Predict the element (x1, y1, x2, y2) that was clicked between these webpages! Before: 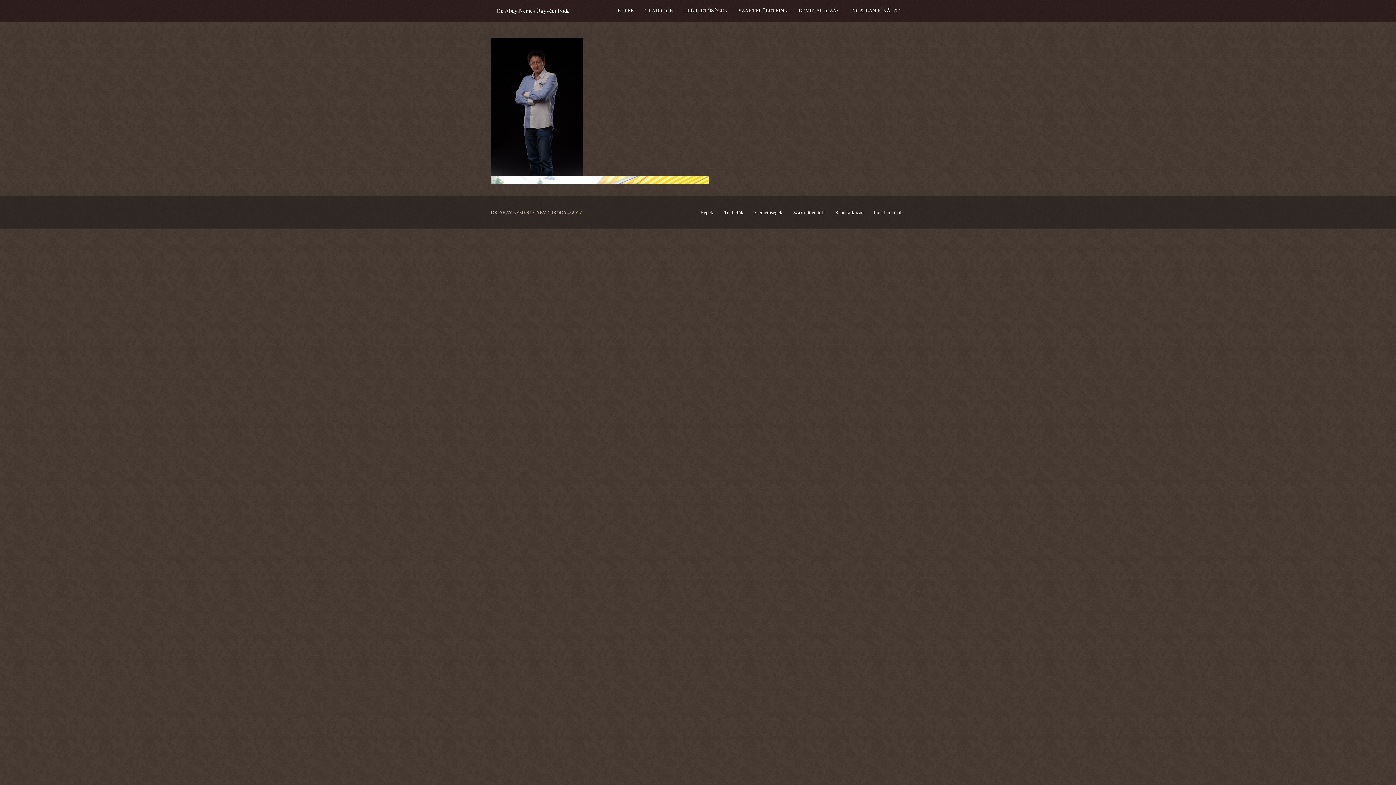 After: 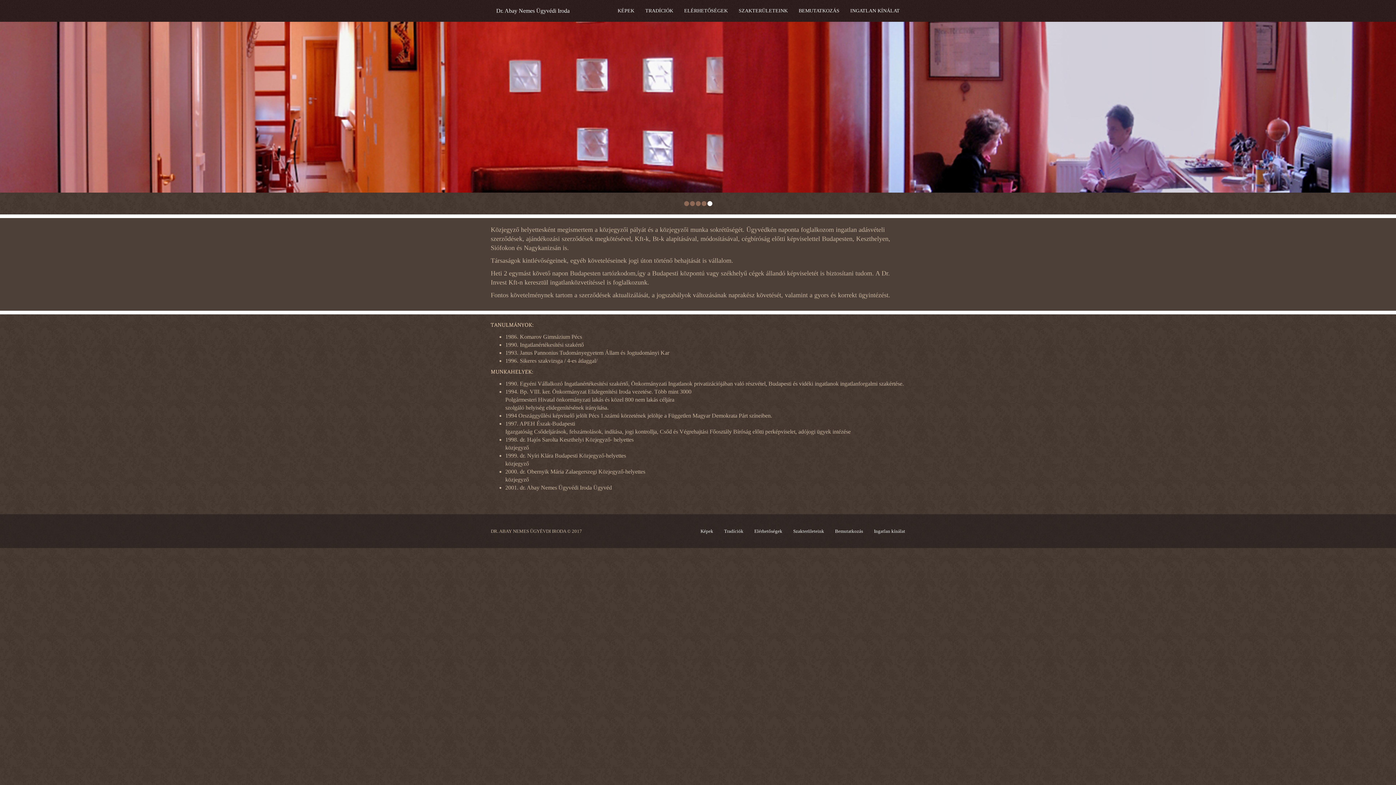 Action: label: BEMUTATKOZÁS bbox: (793, 0, 845, 21)